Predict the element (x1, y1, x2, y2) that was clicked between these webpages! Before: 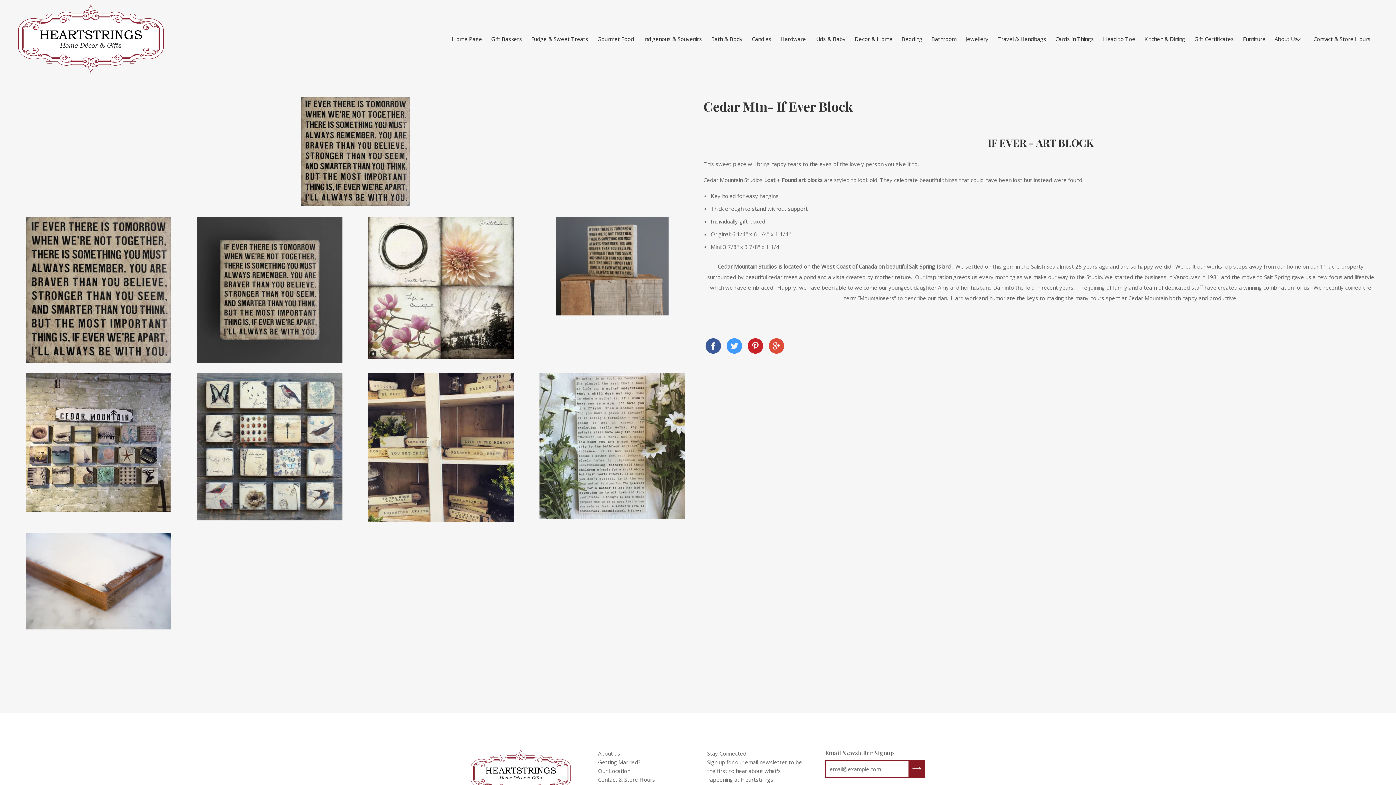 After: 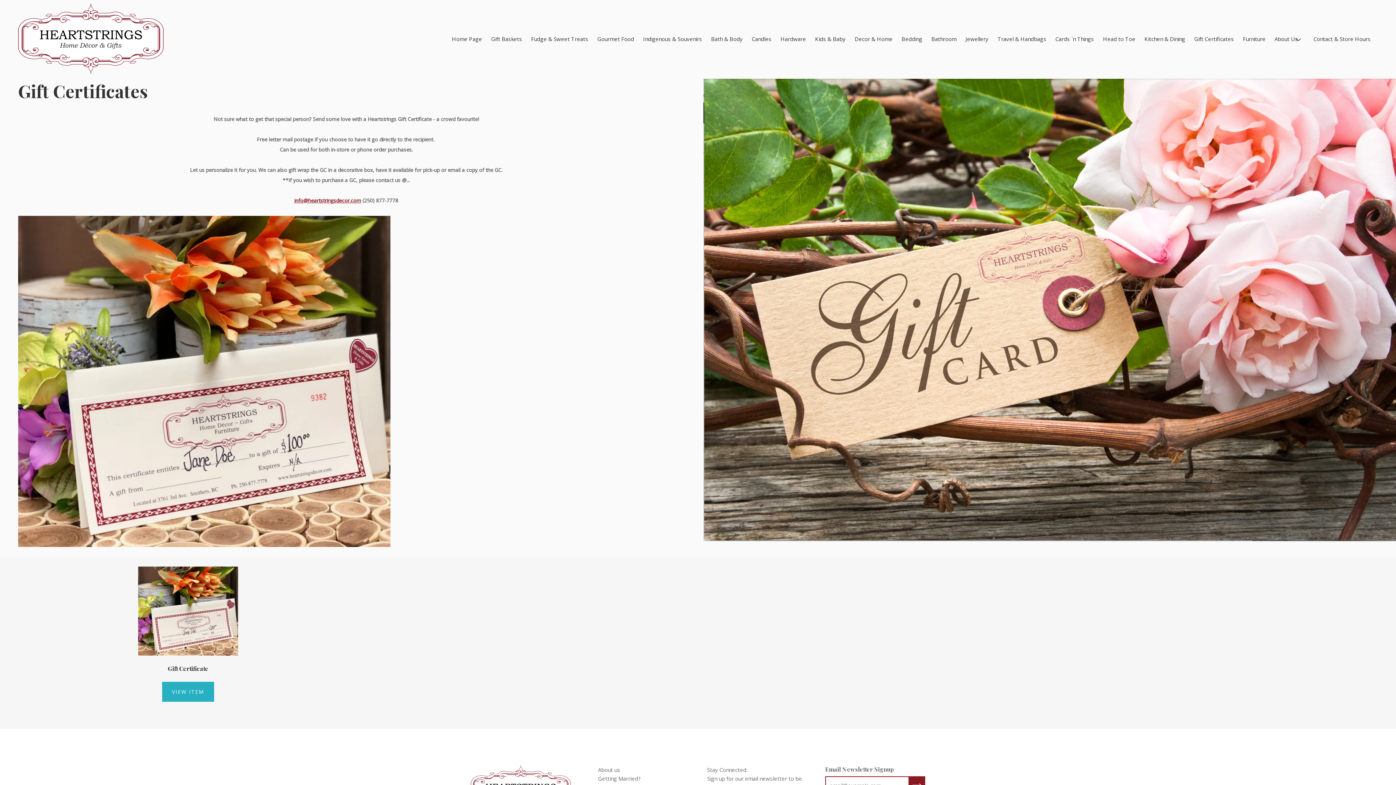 Action: label: Gift Certificates bbox: (1194, 29, 1234, 48)